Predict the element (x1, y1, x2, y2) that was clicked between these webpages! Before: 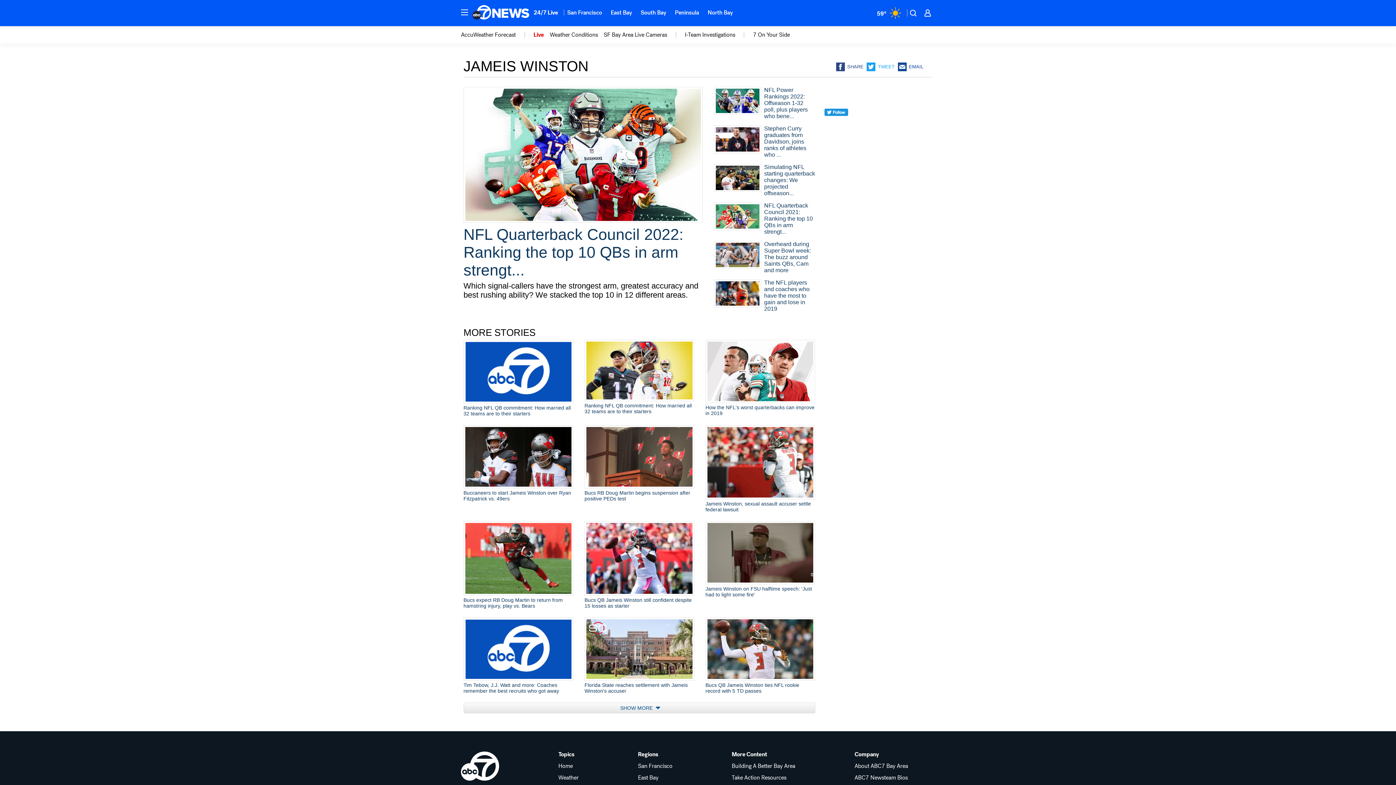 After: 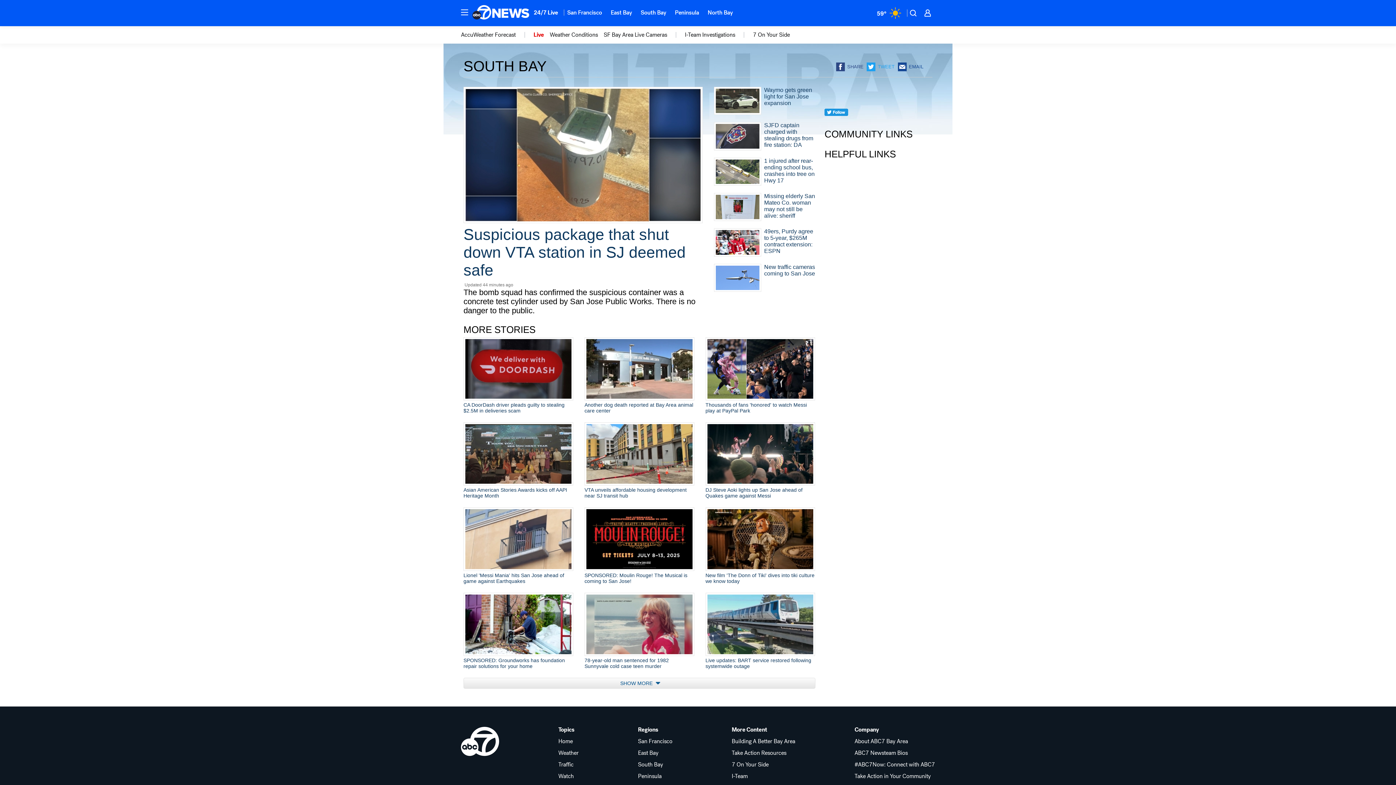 Action: label: South Bay bbox: (636, 4, 670, 20)